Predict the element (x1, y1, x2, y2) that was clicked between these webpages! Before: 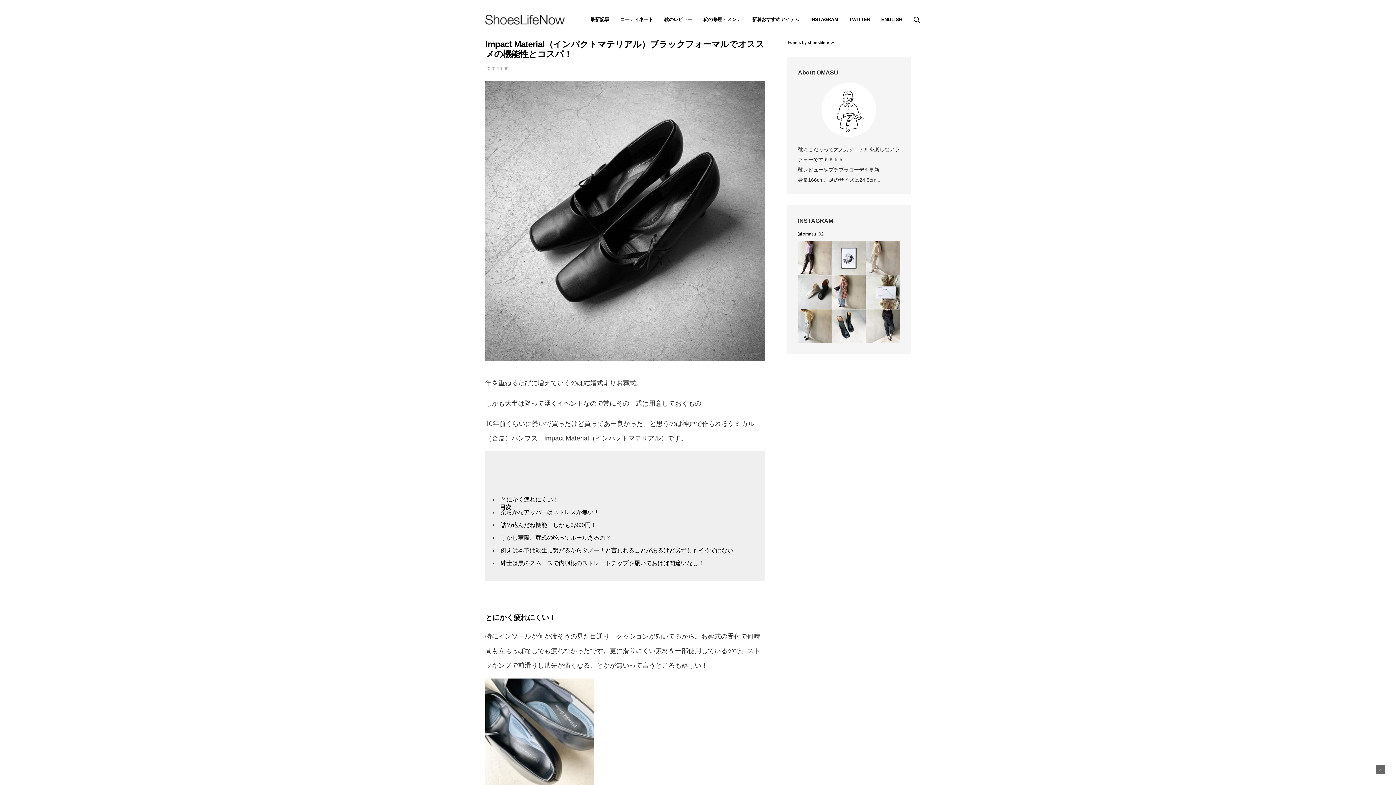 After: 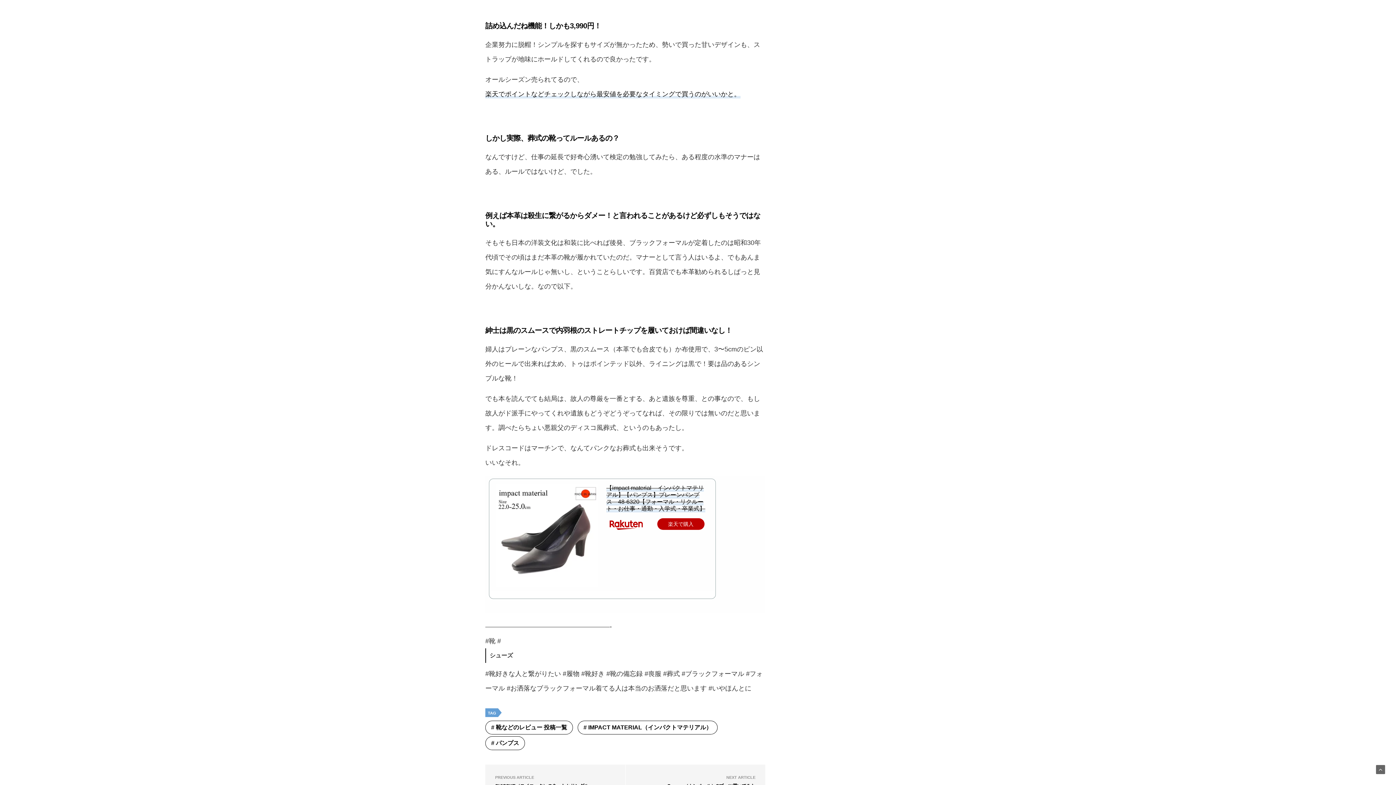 Action: bbox: (500, 522, 596, 528) label: 詰め込んだね機能！しかも3,990円！